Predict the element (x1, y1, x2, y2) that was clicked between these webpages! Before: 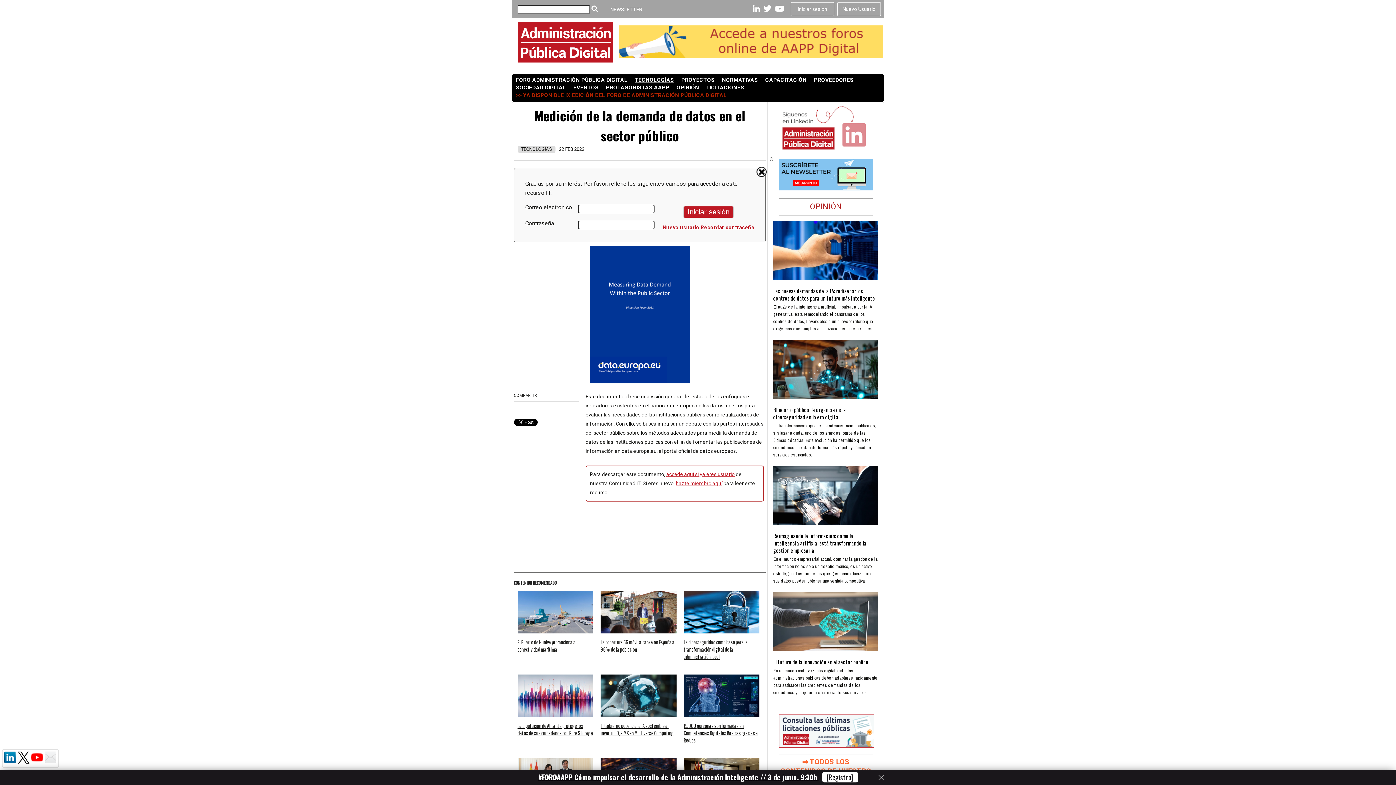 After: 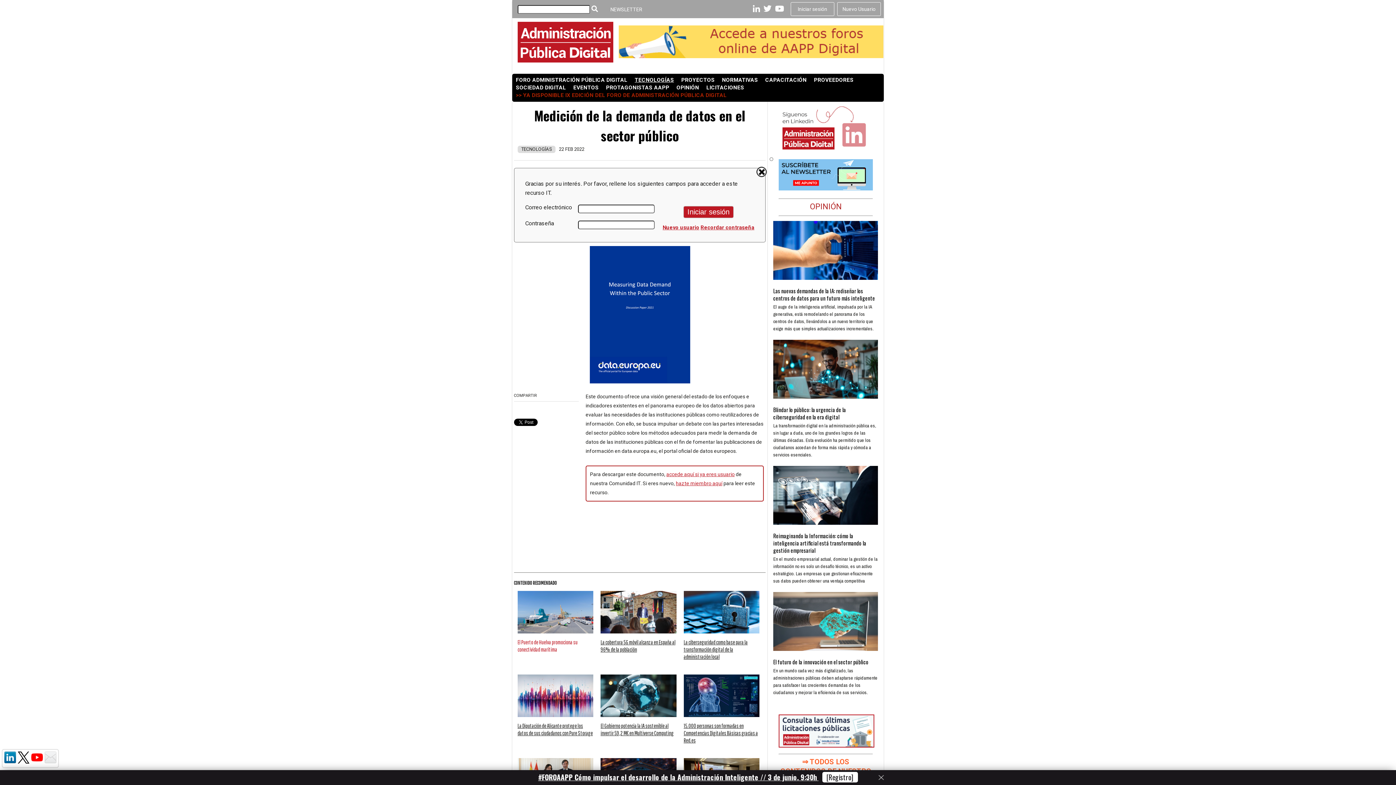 Action: bbox: (517, 639, 577, 653) label: El Puerto de Huelva promociona su conectividad marítima